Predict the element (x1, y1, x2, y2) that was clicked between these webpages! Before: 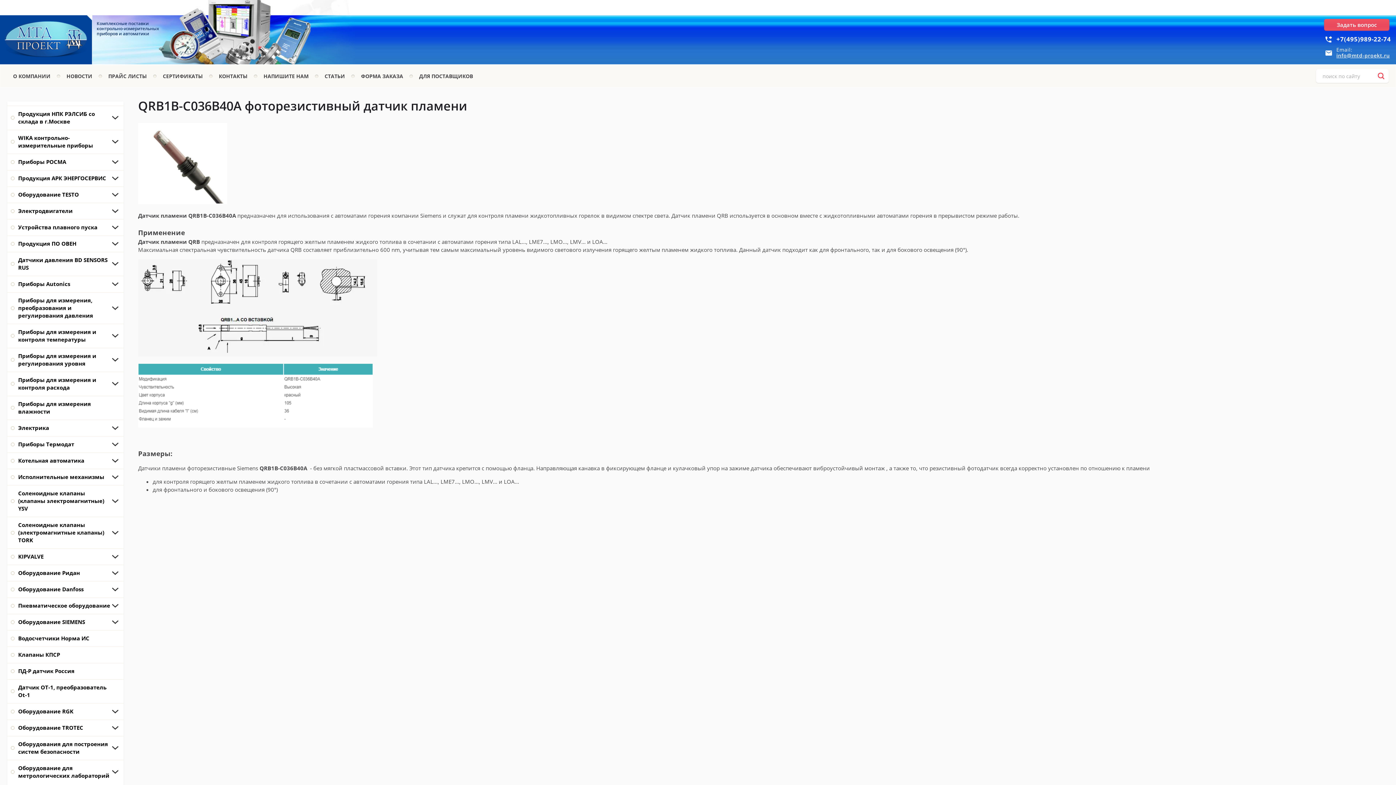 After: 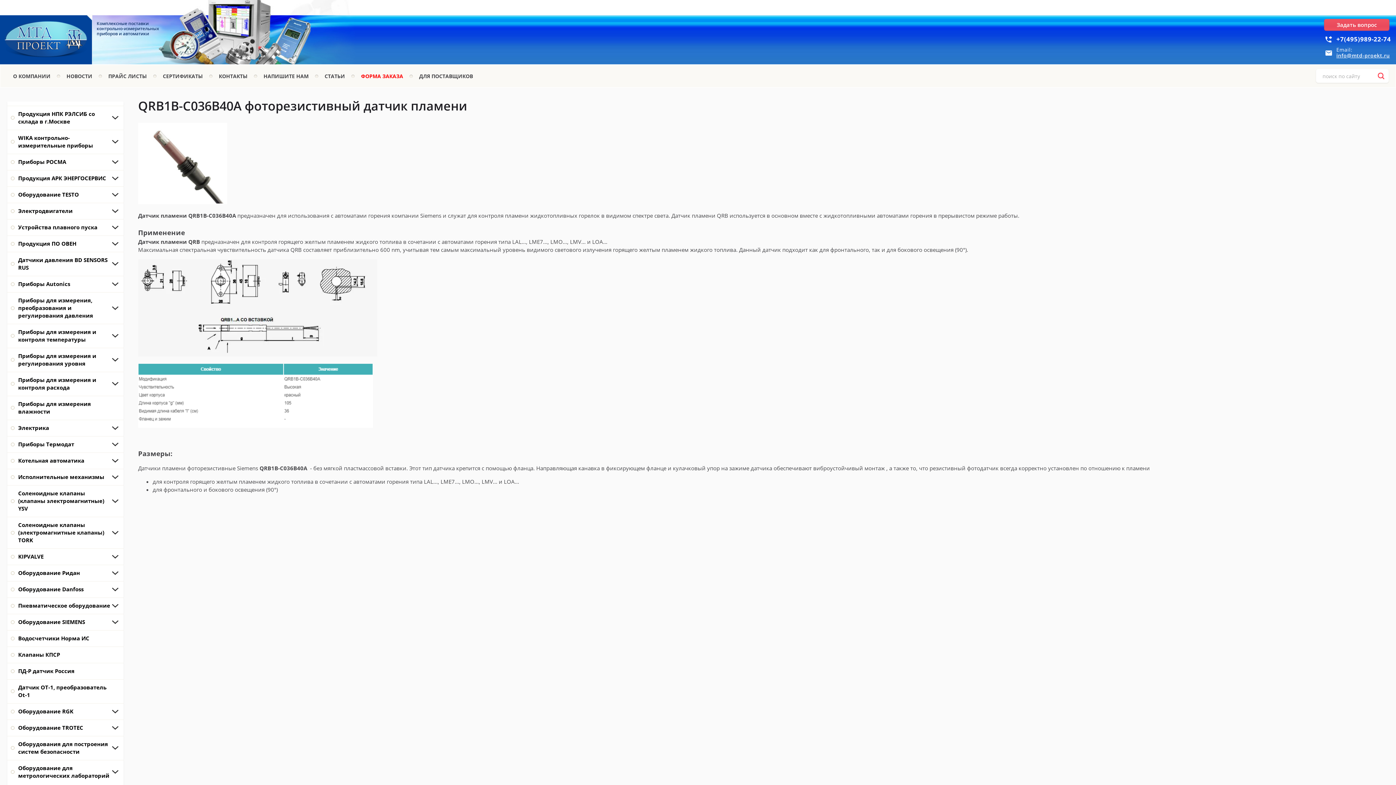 Action: label: ФОРМА ЗАКАЗА bbox: (355, 64, 409, 87)